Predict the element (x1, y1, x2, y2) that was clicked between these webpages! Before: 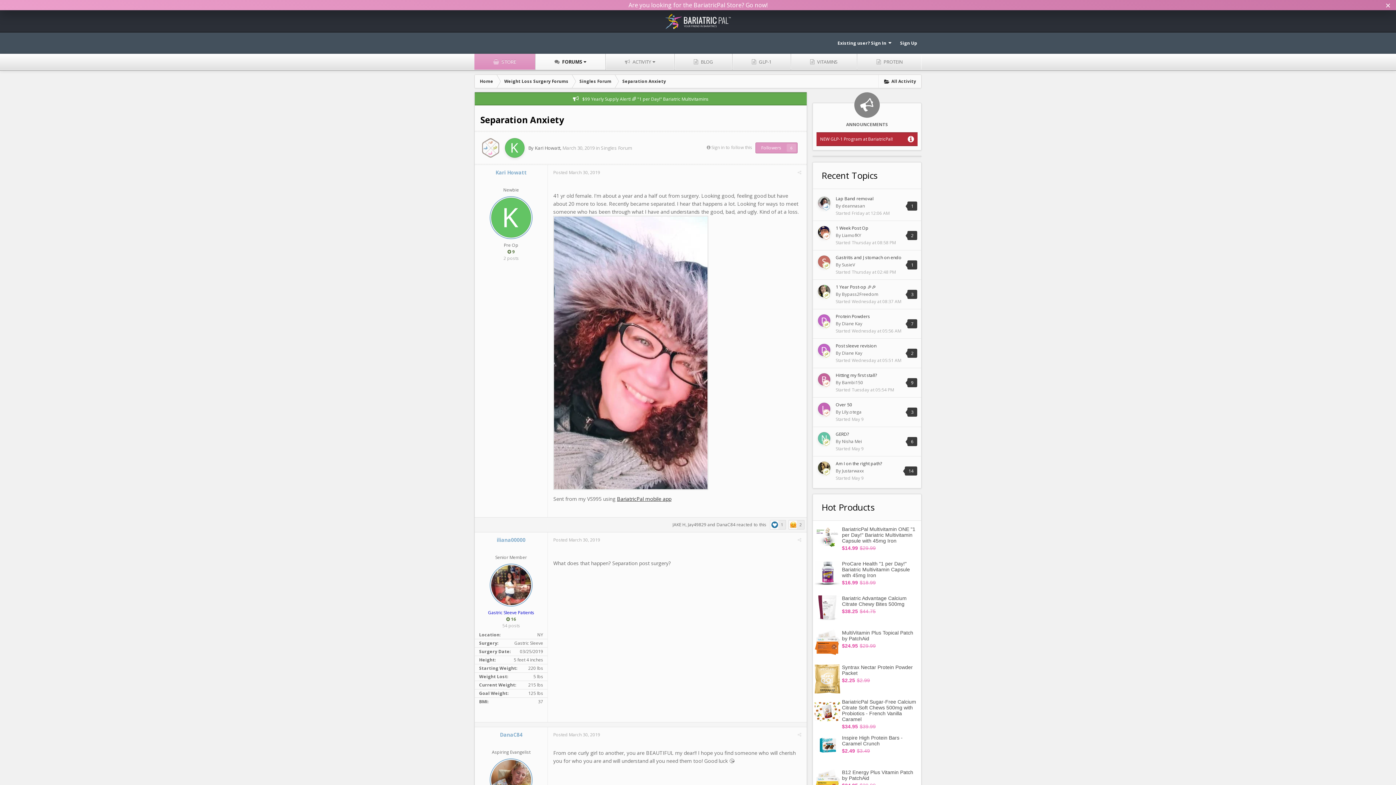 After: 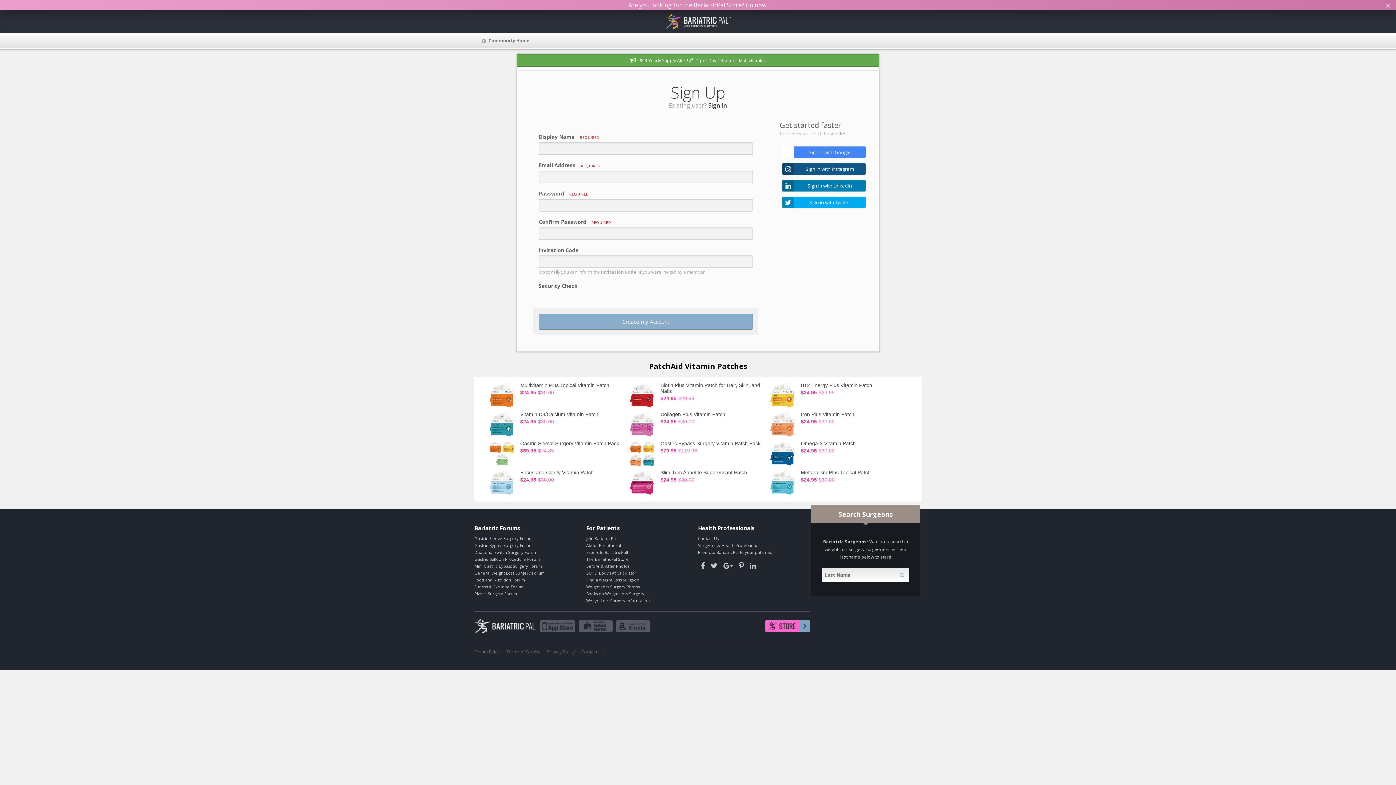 Action: label: Sign Up bbox: (896, 36, 921, 50)